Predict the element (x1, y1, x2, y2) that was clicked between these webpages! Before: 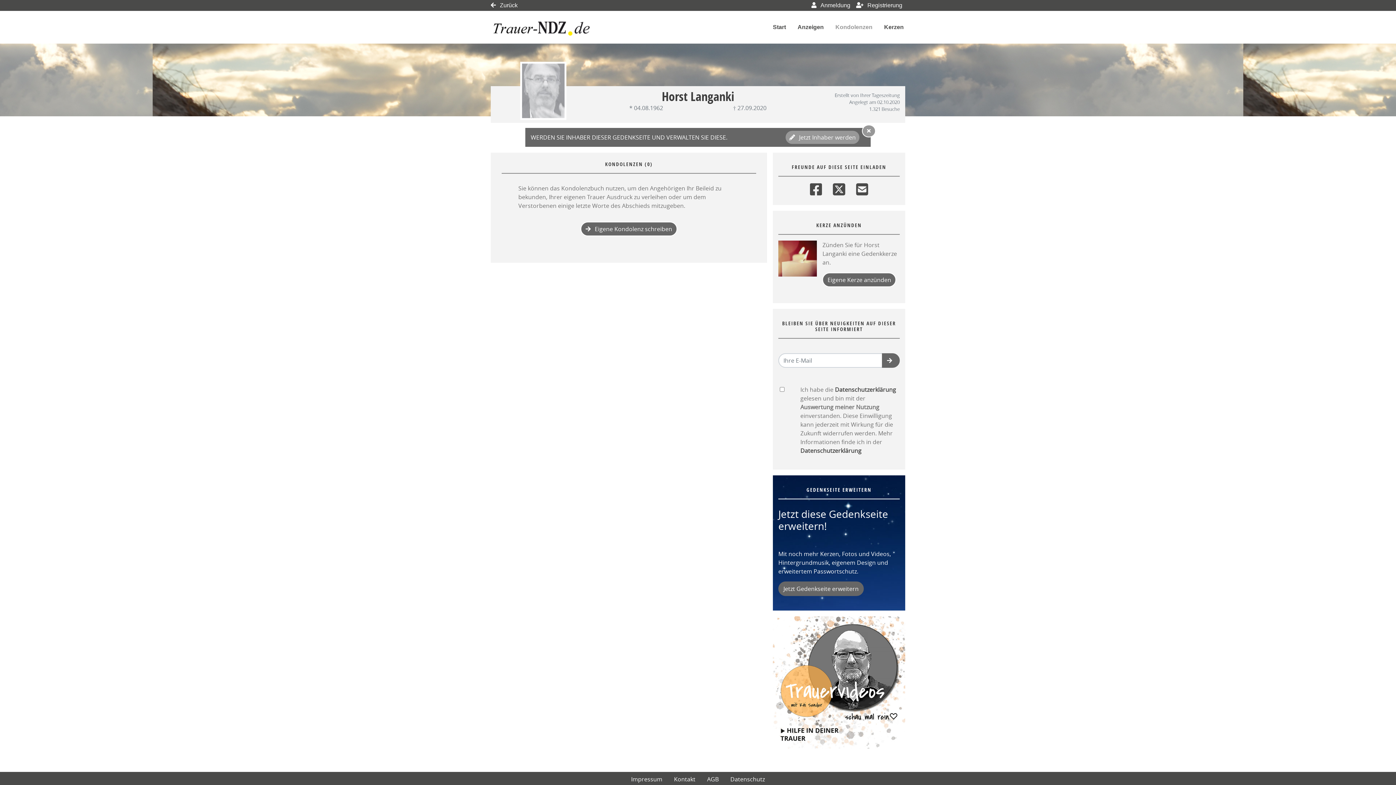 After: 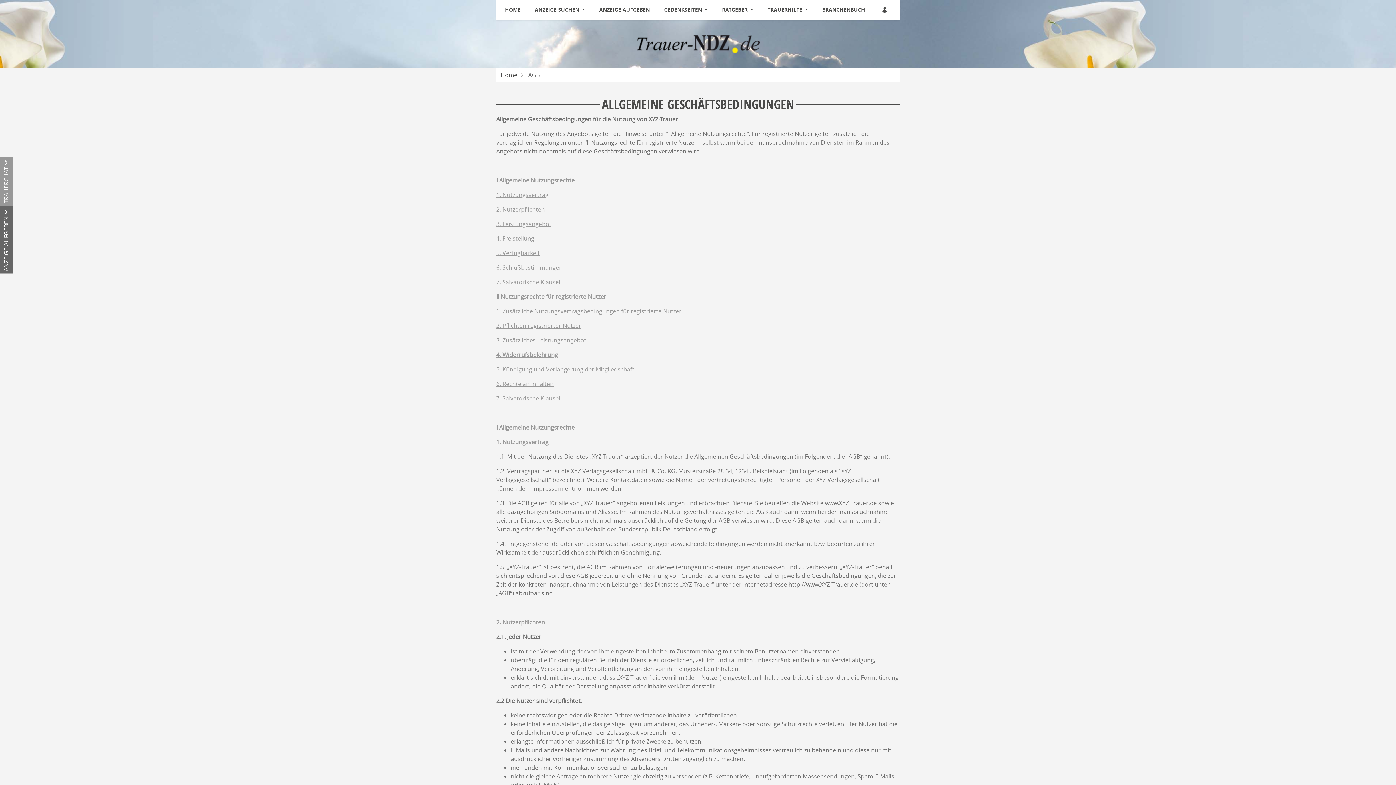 Action: bbox: (701, 772, 724, 786) label: AGB